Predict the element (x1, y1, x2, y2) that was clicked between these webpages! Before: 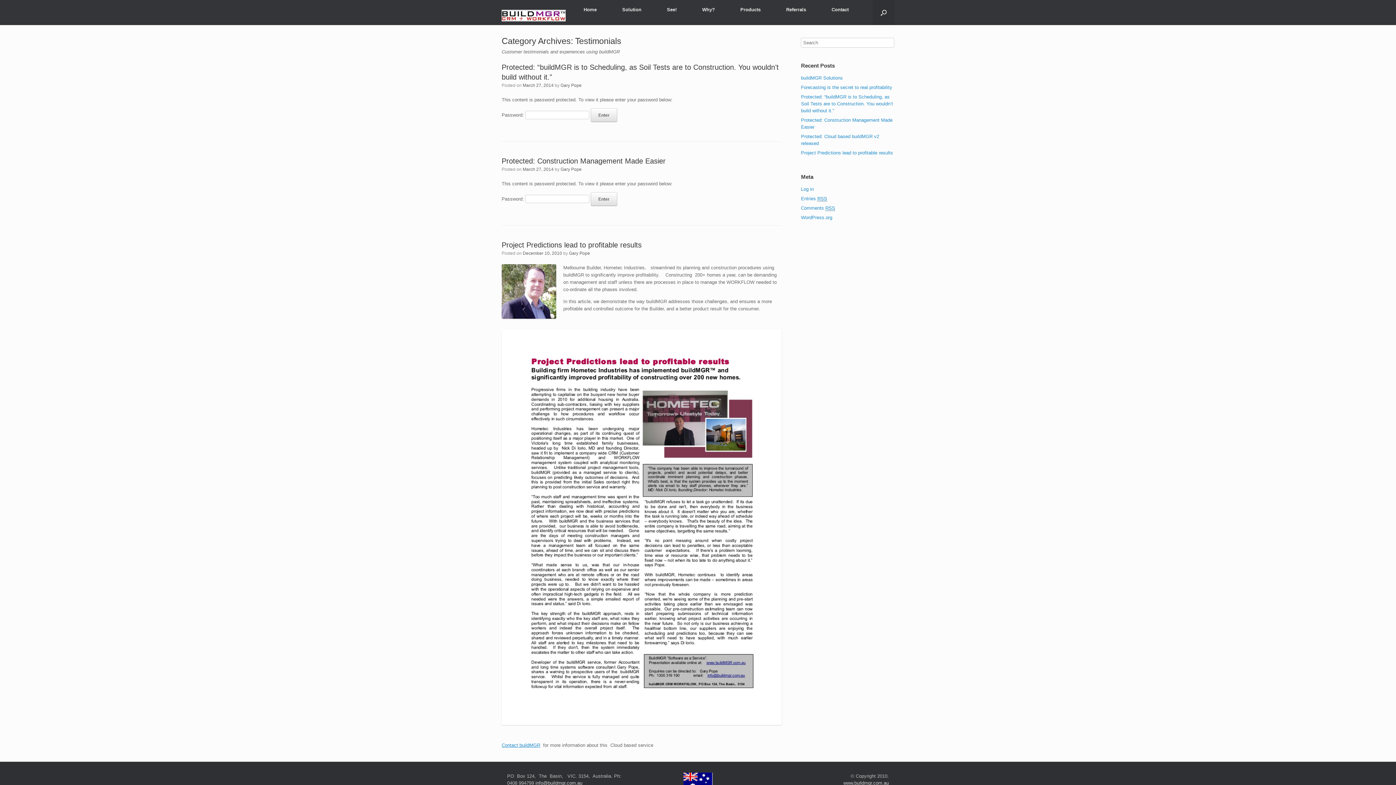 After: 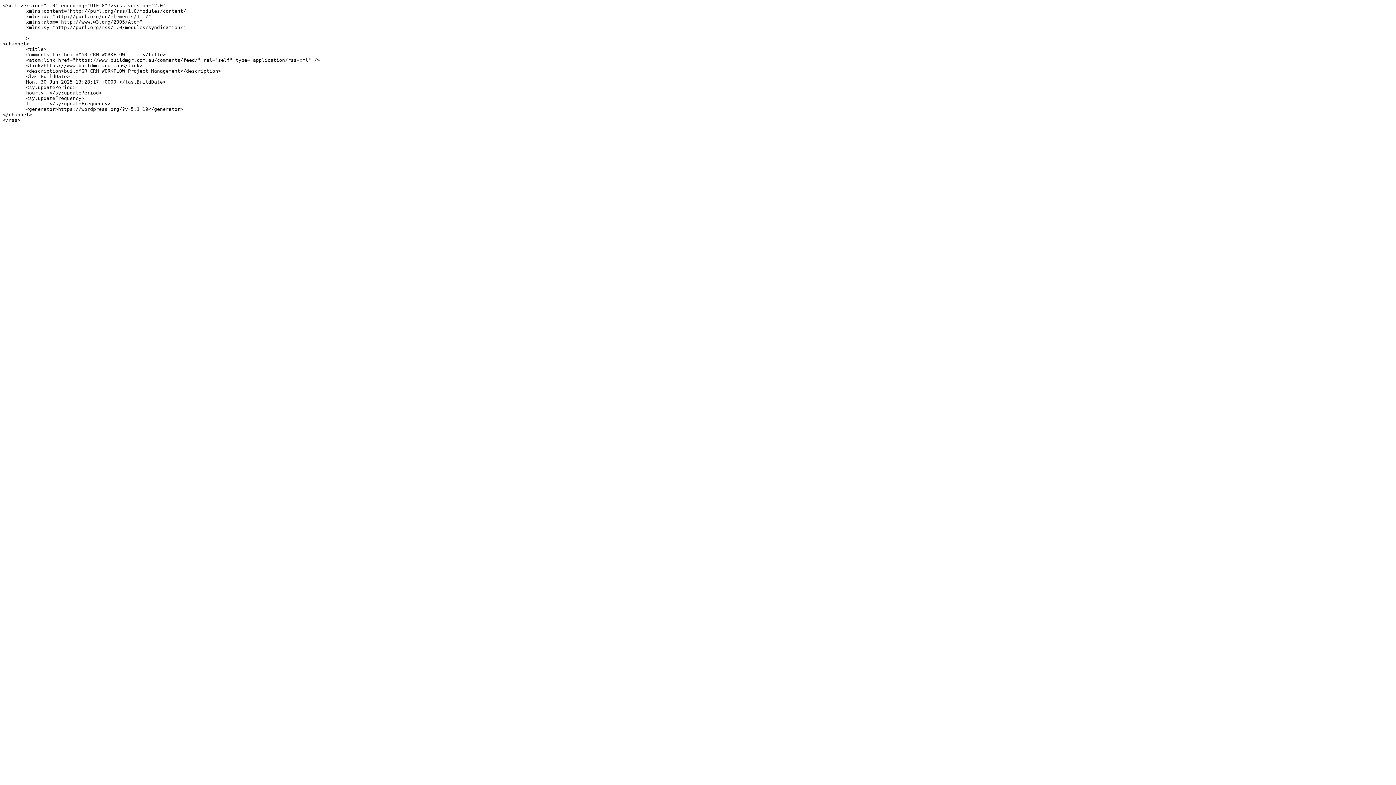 Action: bbox: (801, 205, 835, 211) label: Comments RSS